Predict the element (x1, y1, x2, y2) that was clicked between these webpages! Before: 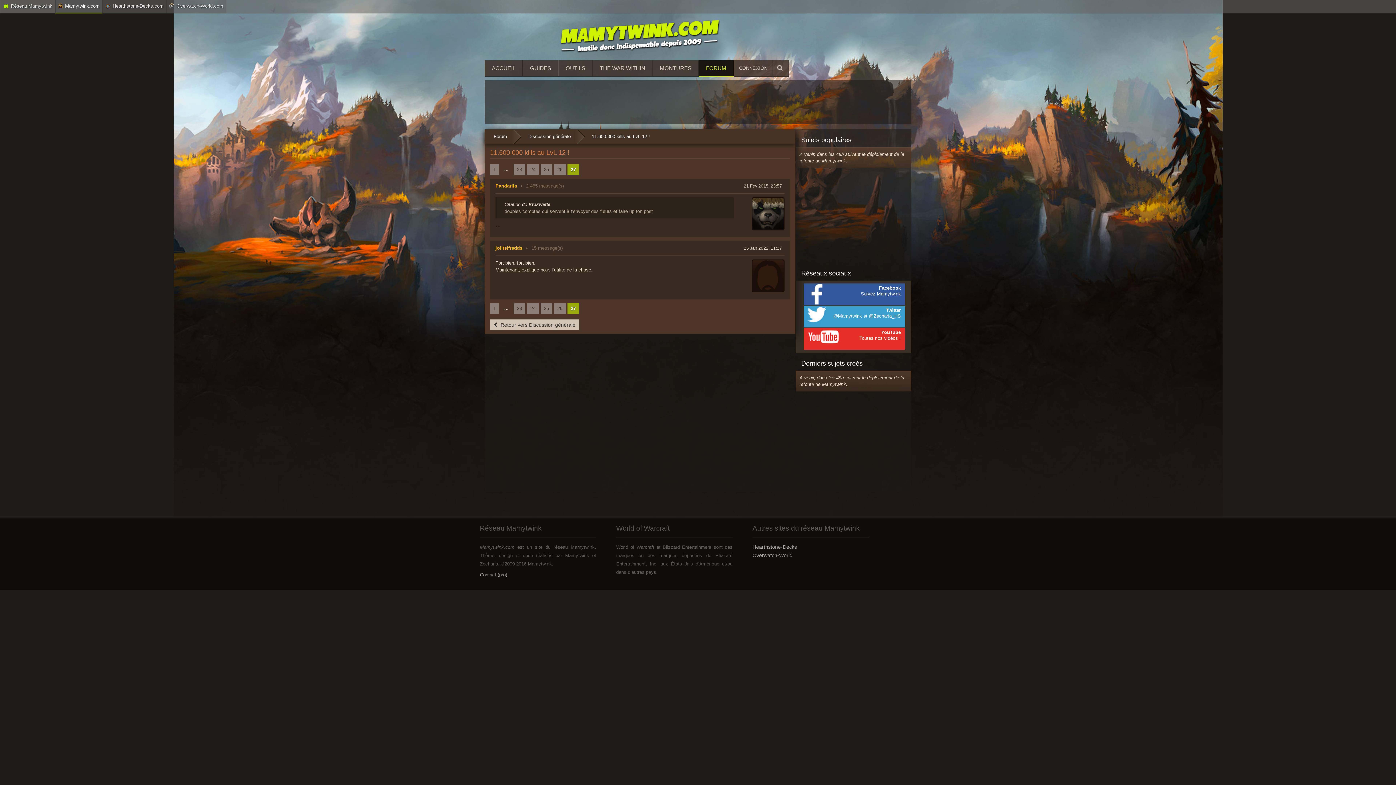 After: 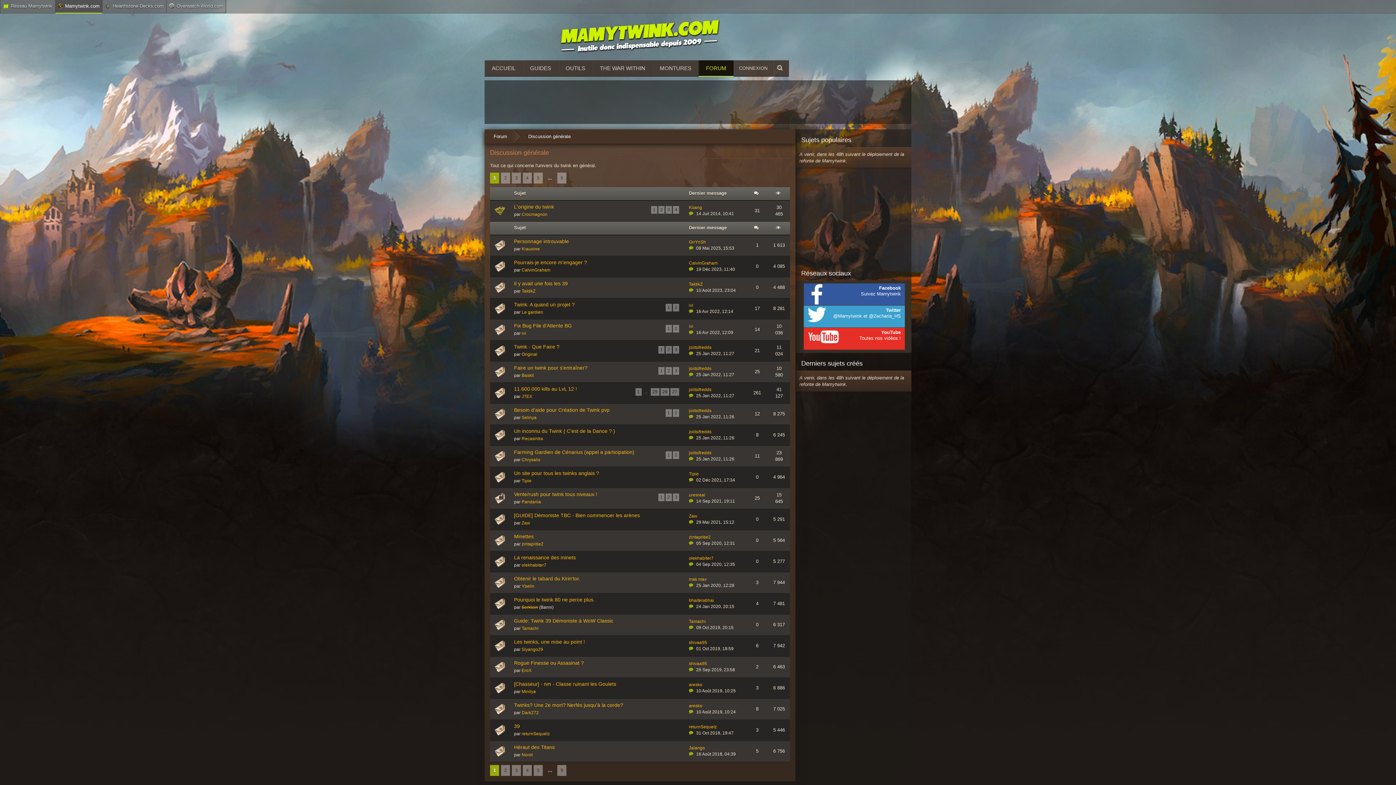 Action: label:  Retour vers Discussion générale bbox: (490, 319, 579, 330)